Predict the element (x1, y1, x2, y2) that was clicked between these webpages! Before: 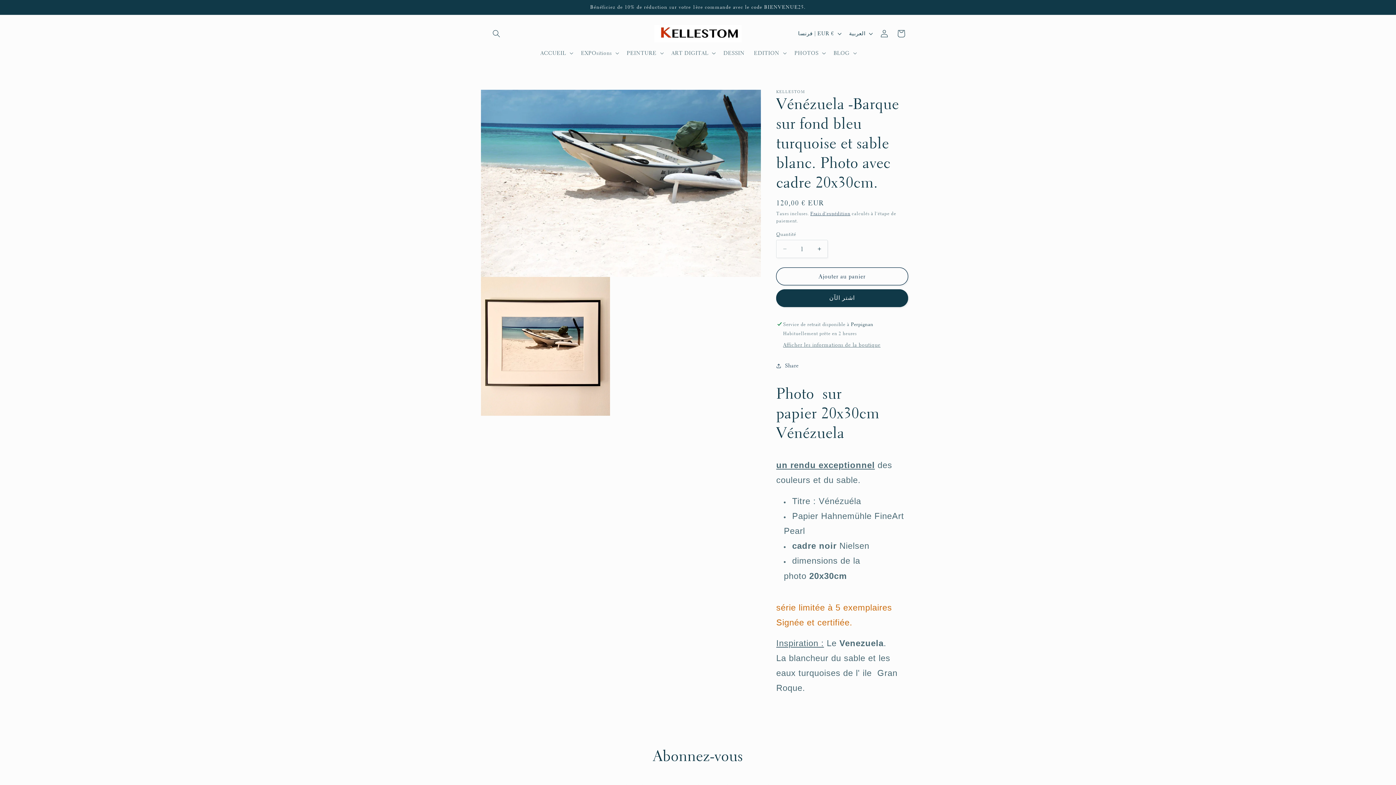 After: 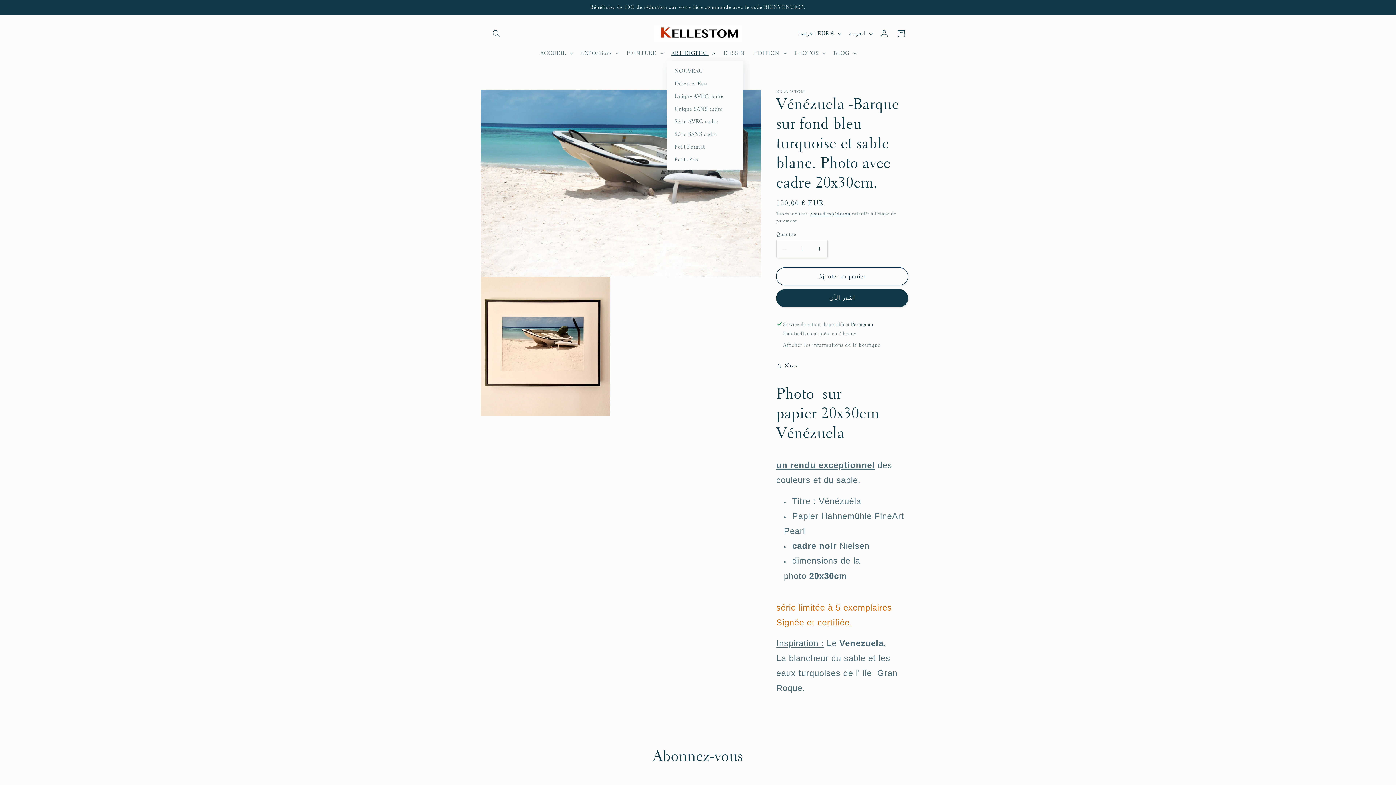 Action: bbox: (667, 45, 719, 60) label: ART DIGITAL